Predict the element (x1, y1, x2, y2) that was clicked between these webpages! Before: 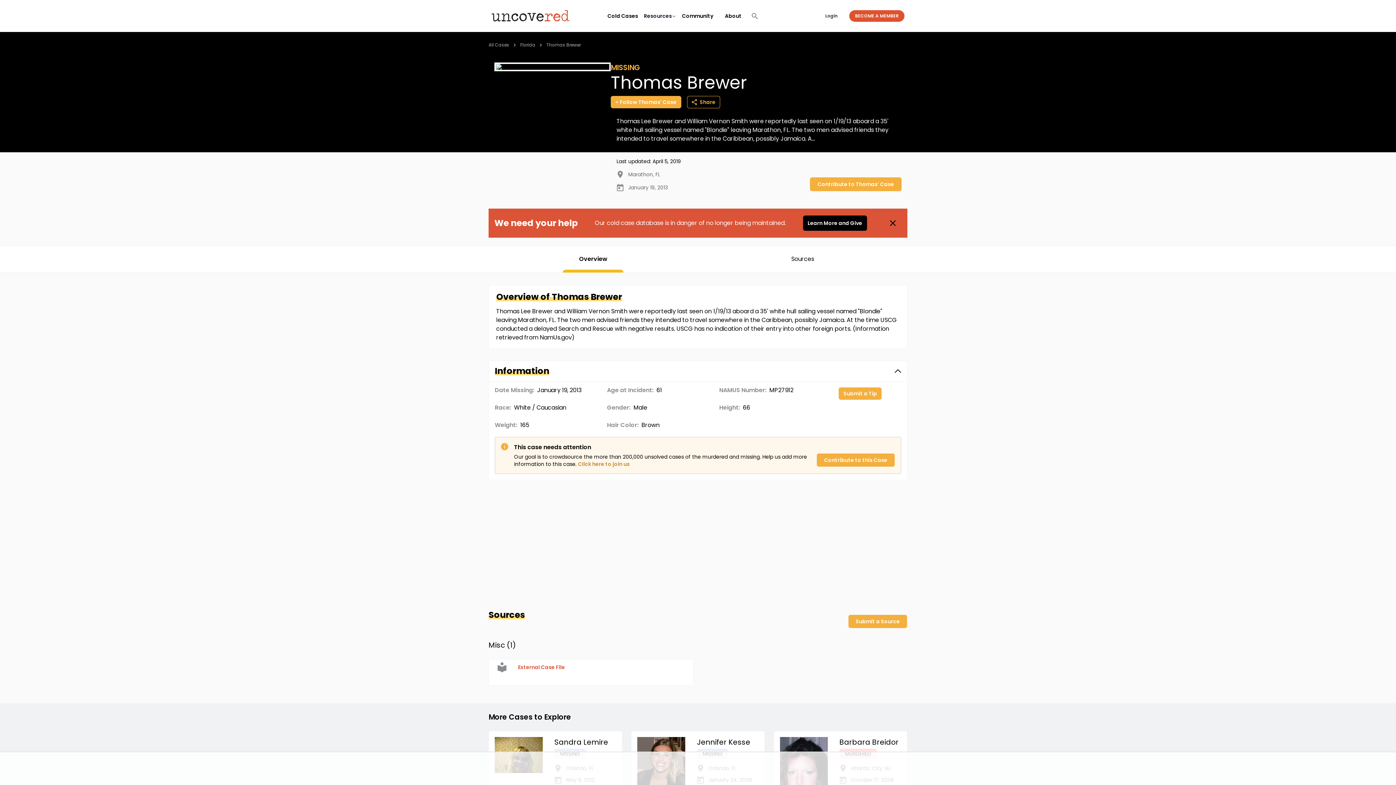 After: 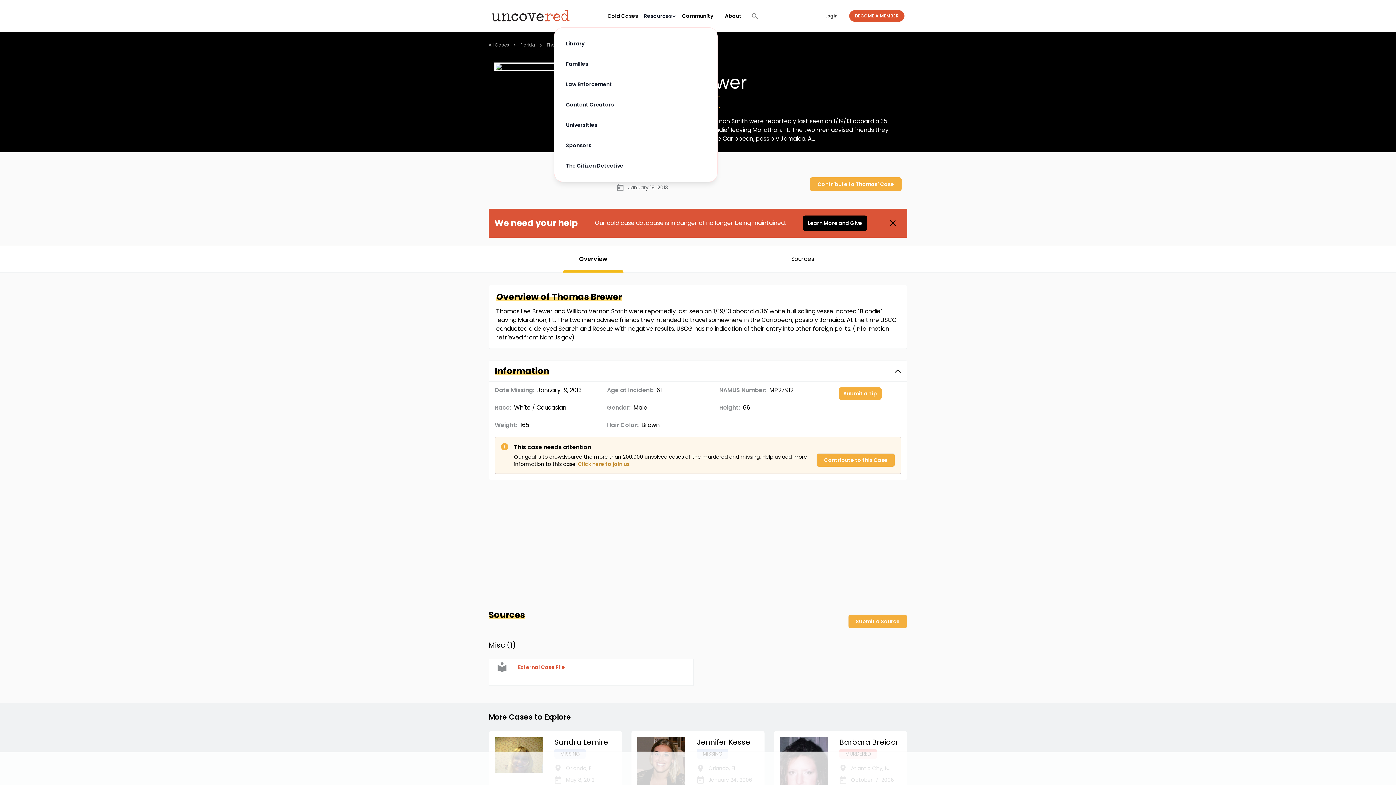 Action: bbox: (644, 11, 676, 20) label: Resources